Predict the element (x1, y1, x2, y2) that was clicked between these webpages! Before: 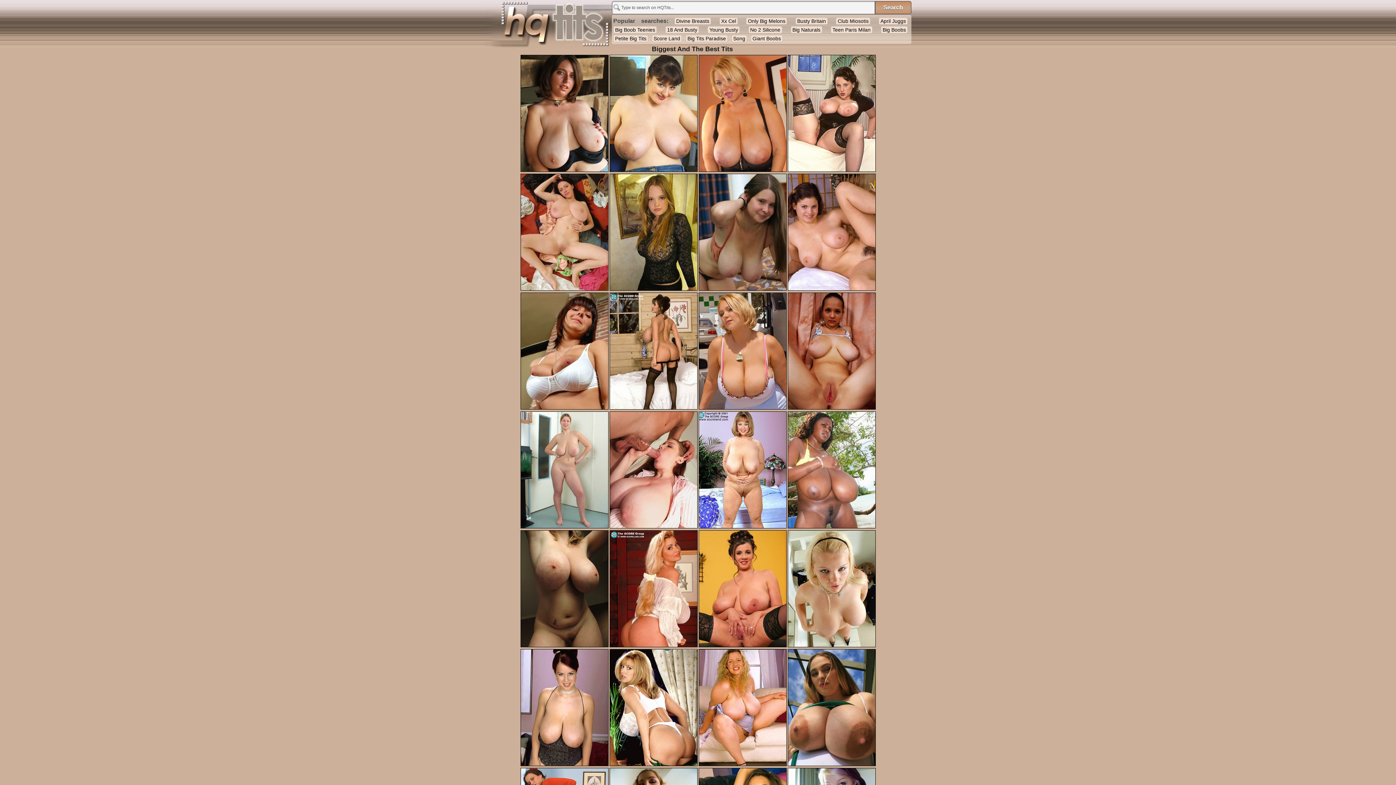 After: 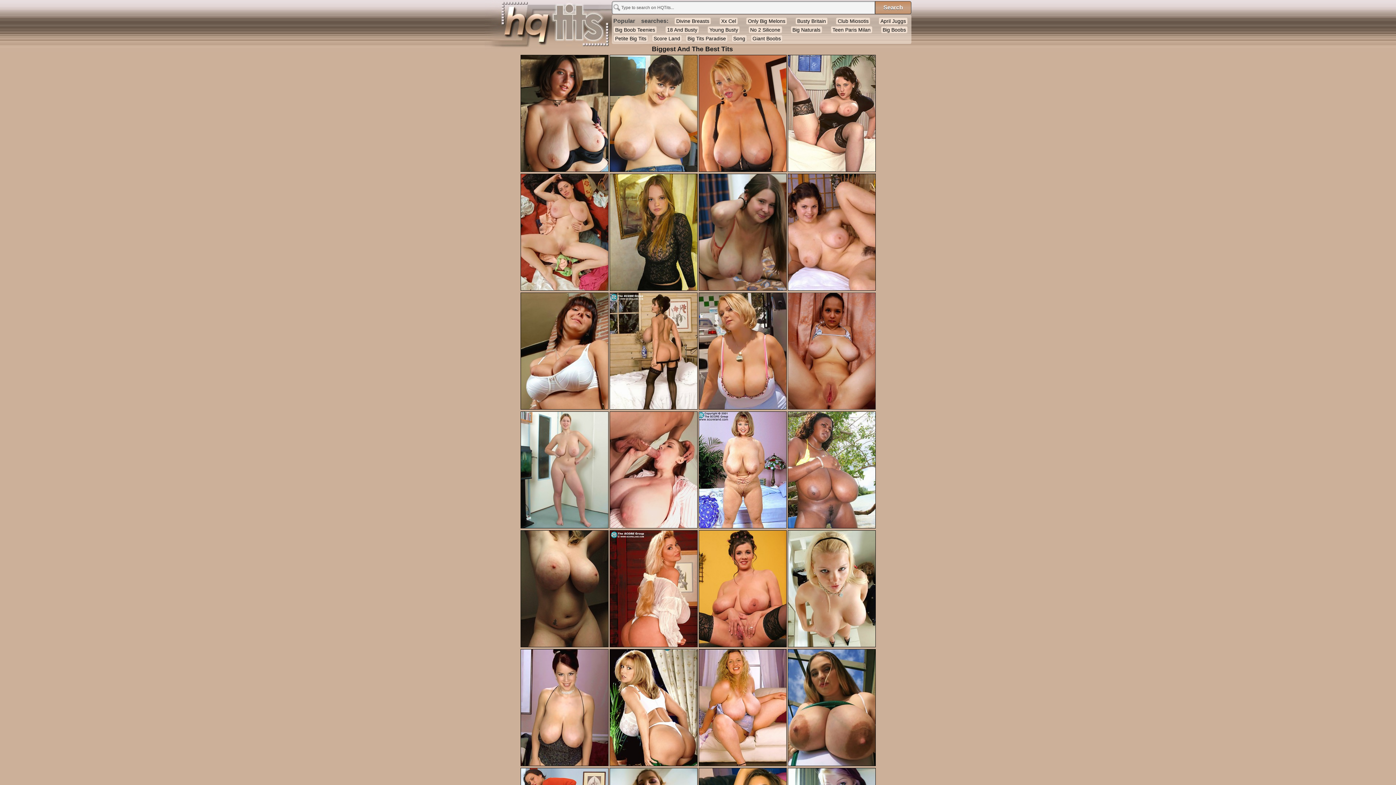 Action: bbox: (787, 406, 875, 411)